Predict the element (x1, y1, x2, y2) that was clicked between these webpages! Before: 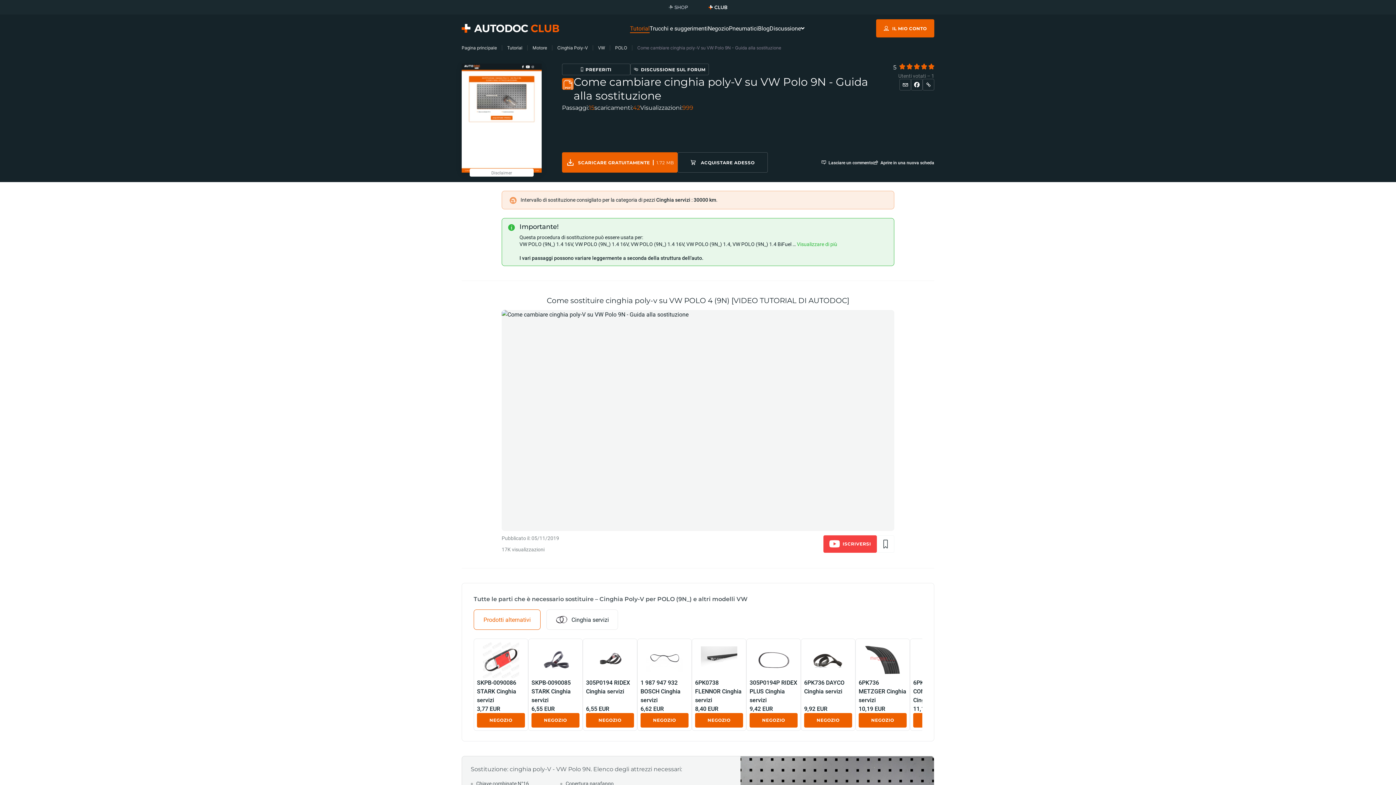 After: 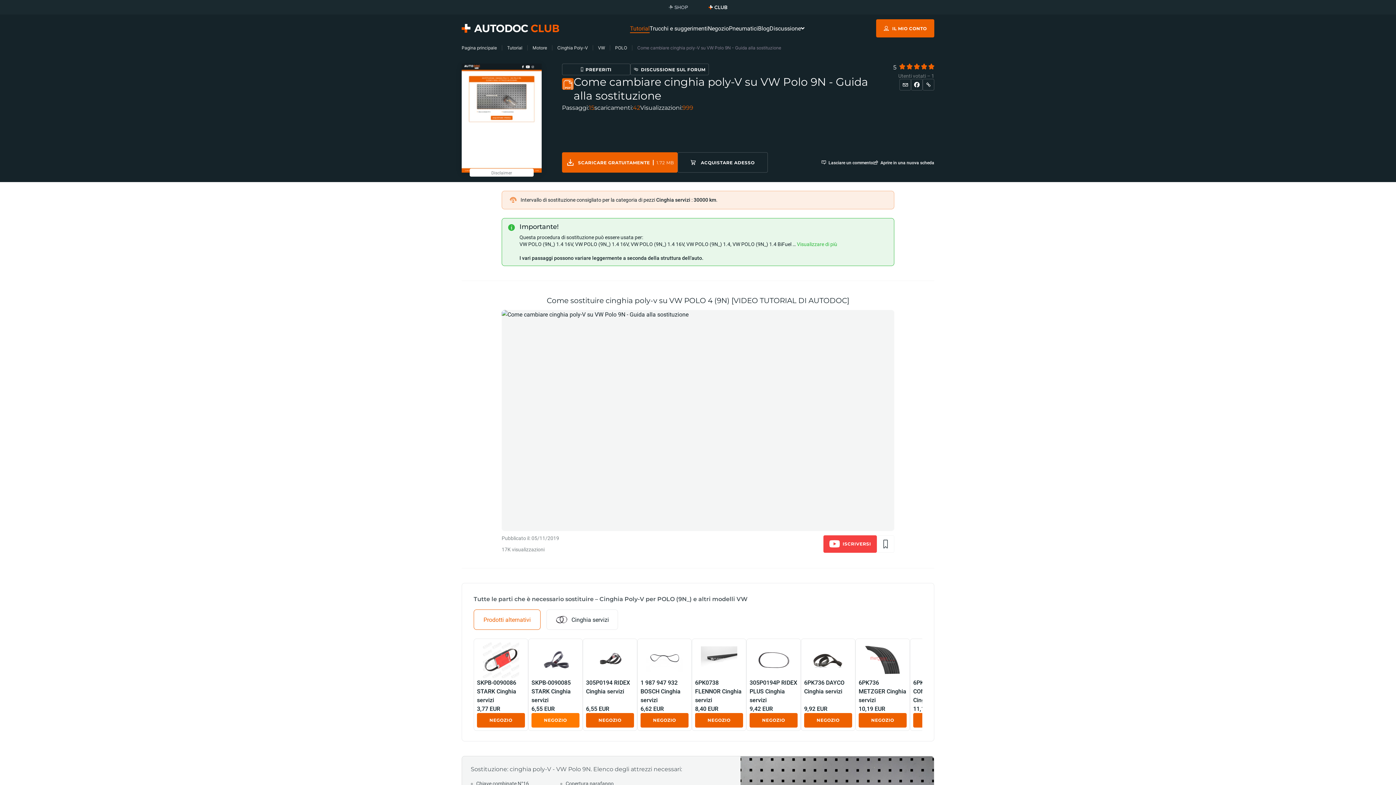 Action: bbox: (531, 678, 579, 704) label: SKPB-0090085 STARK Cinghia servizi